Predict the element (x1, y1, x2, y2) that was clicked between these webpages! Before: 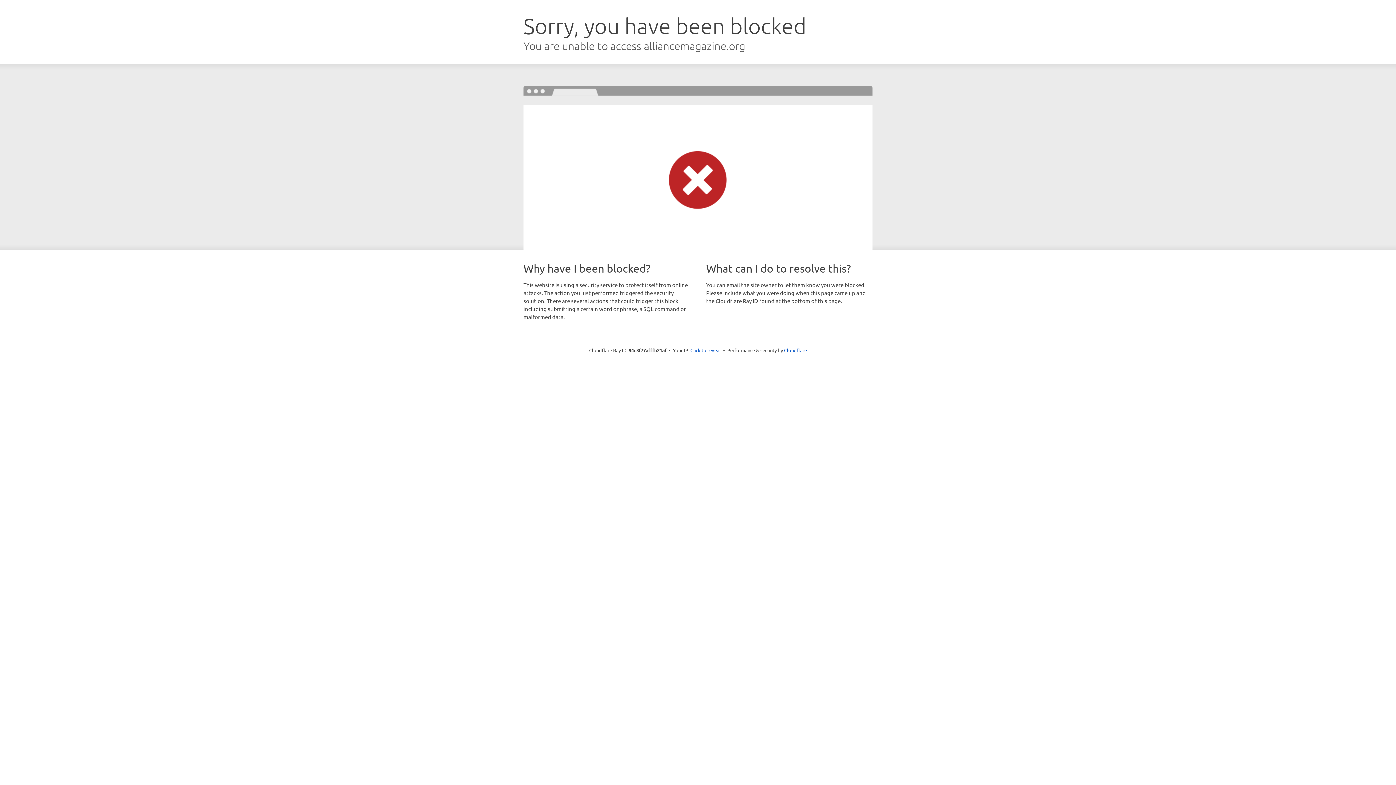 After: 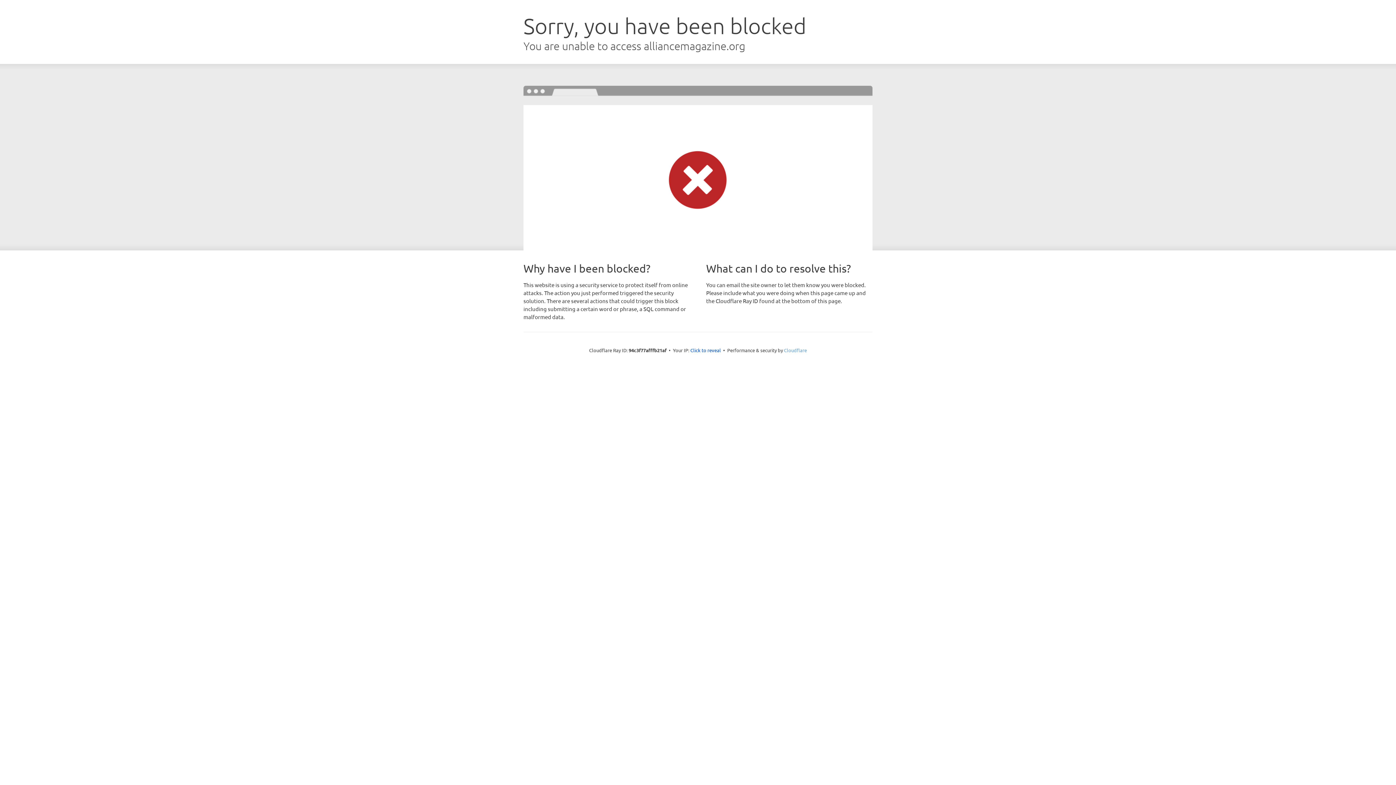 Action: bbox: (784, 347, 807, 353) label: Cloudflare